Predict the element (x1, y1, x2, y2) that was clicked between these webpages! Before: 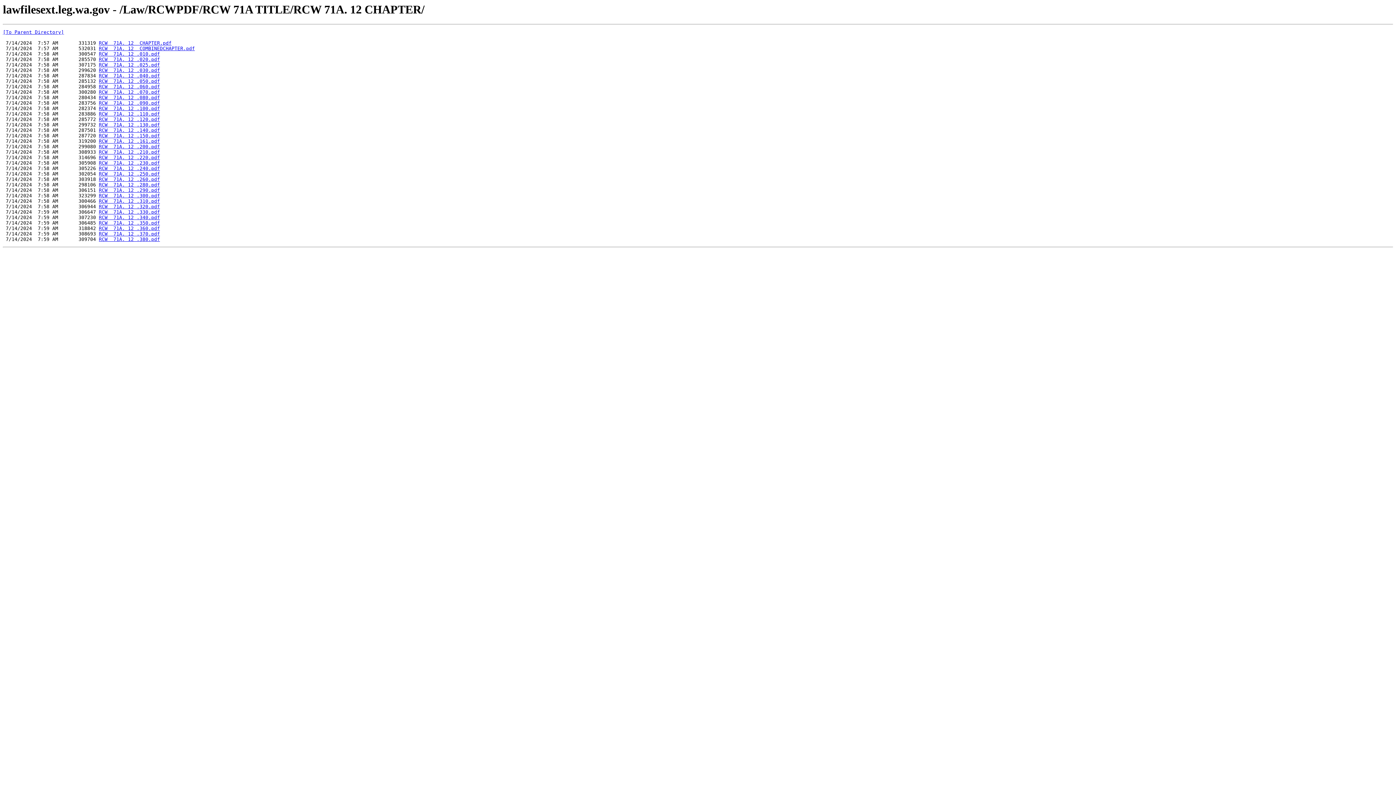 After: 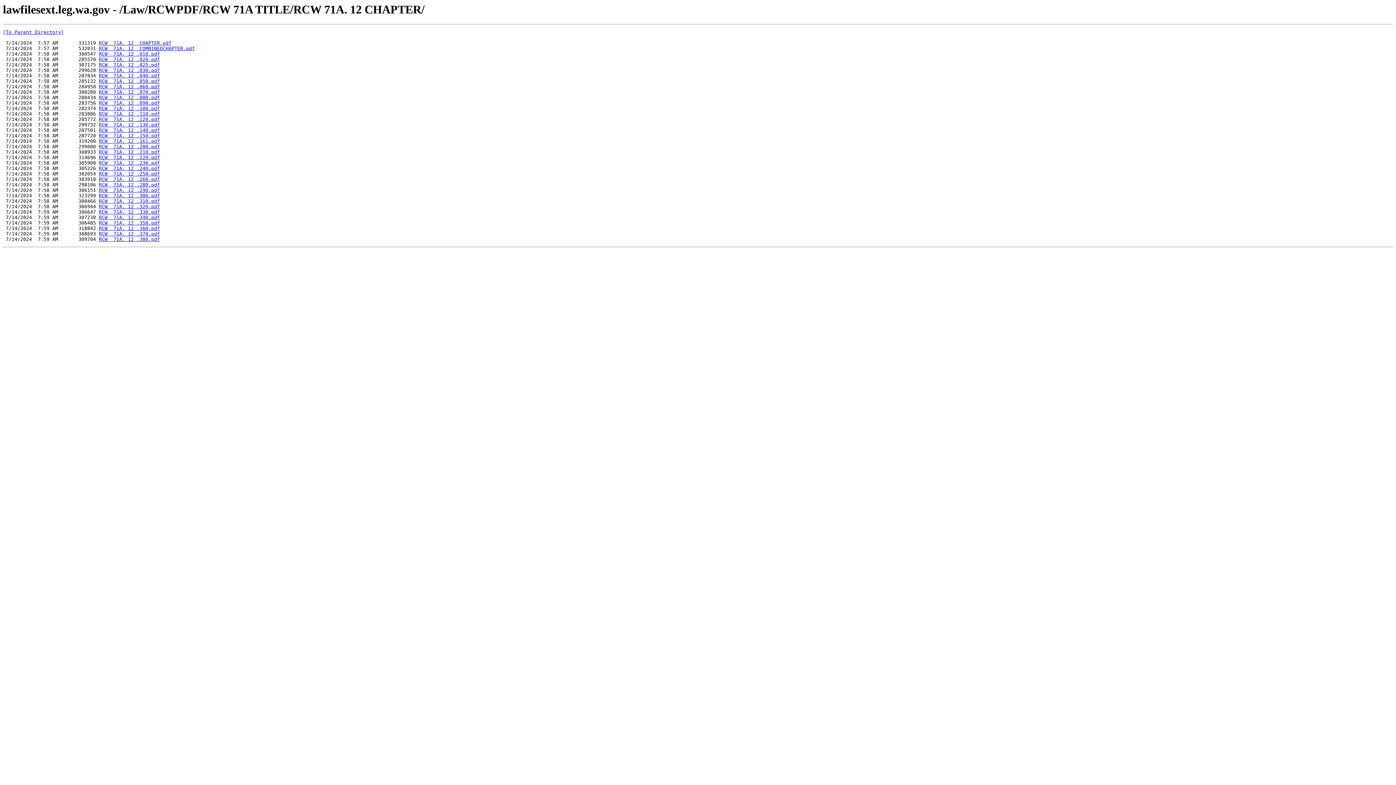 Action: bbox: (98, 182, 160, 187) label: RCW  71A. 12 .280.pdf